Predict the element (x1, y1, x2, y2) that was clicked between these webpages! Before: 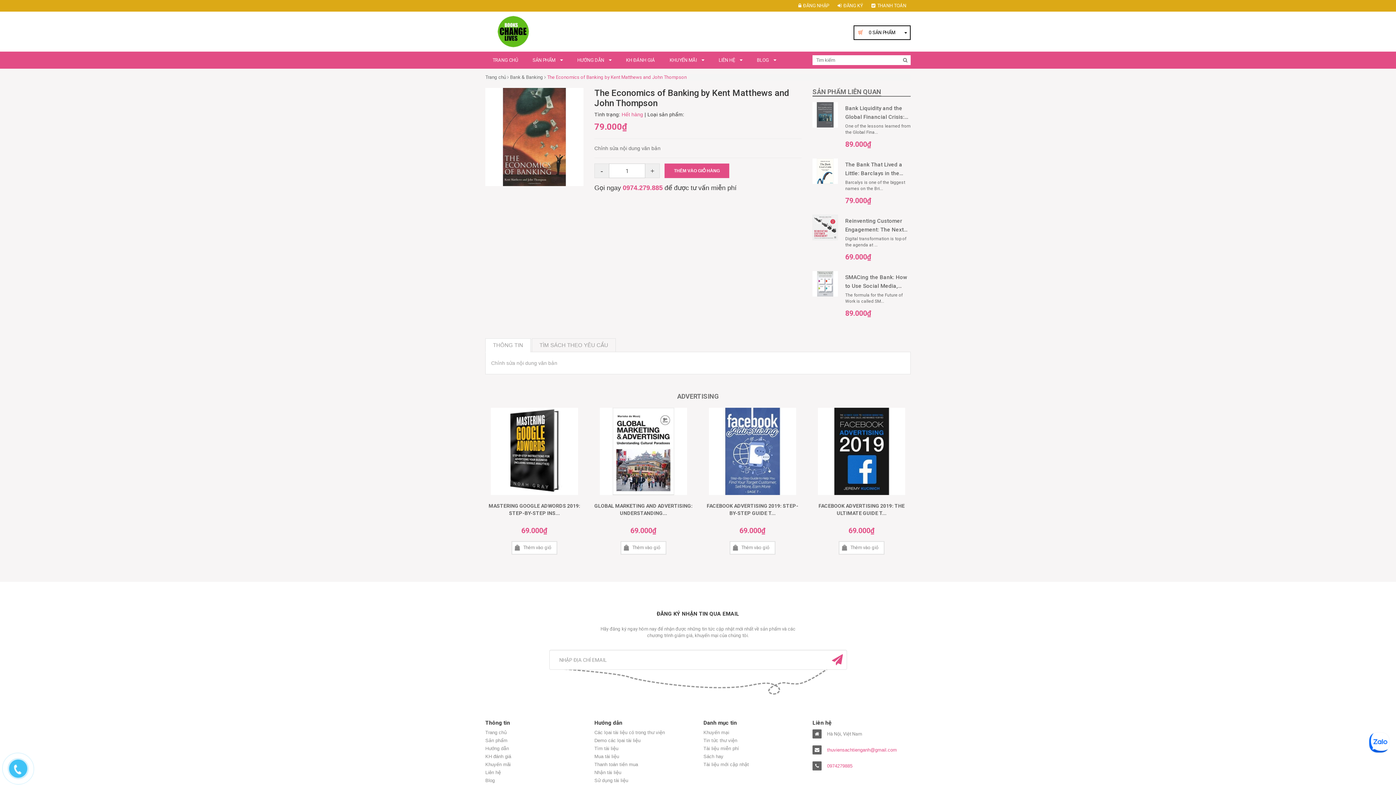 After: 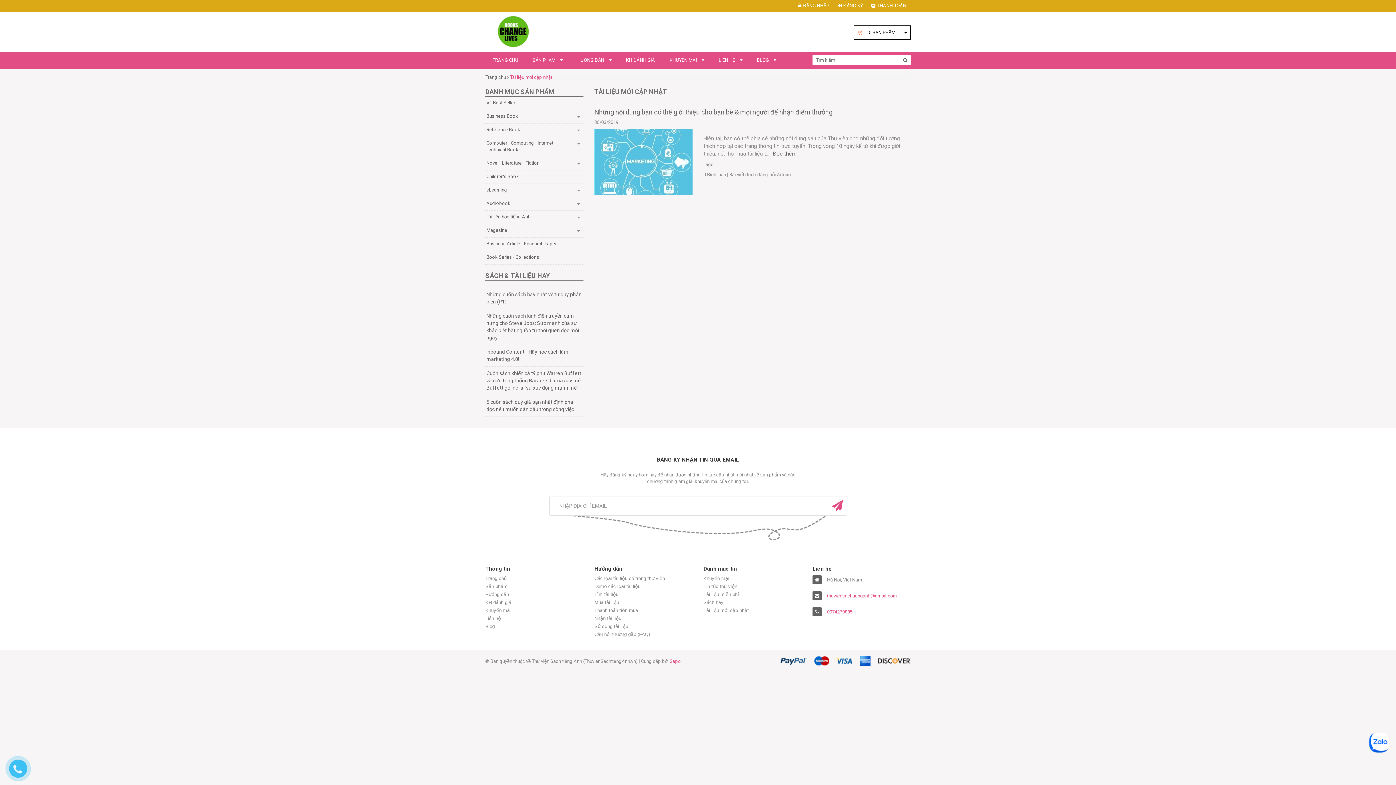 Action: bbox: (703, 761, 801, 768) label: Tài liệu mới cập nhật